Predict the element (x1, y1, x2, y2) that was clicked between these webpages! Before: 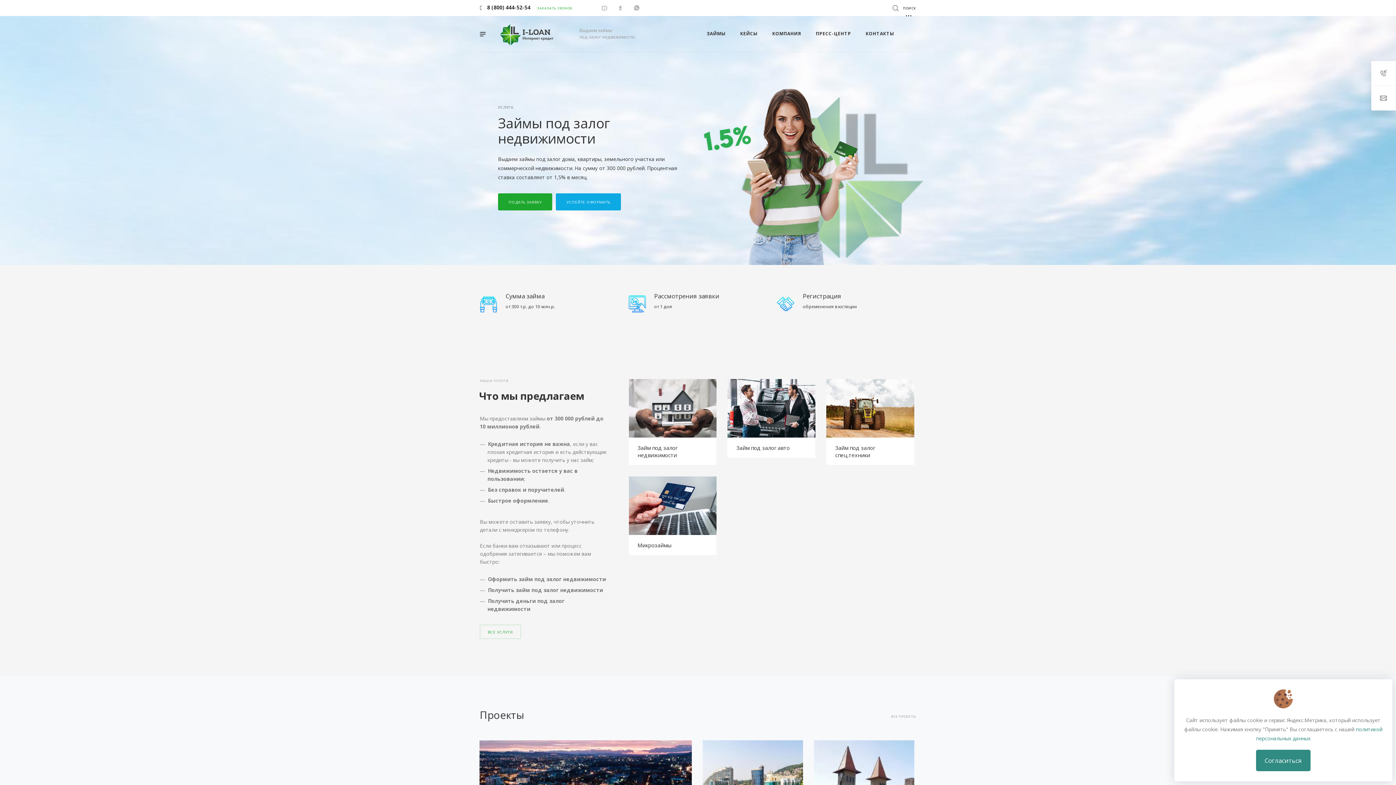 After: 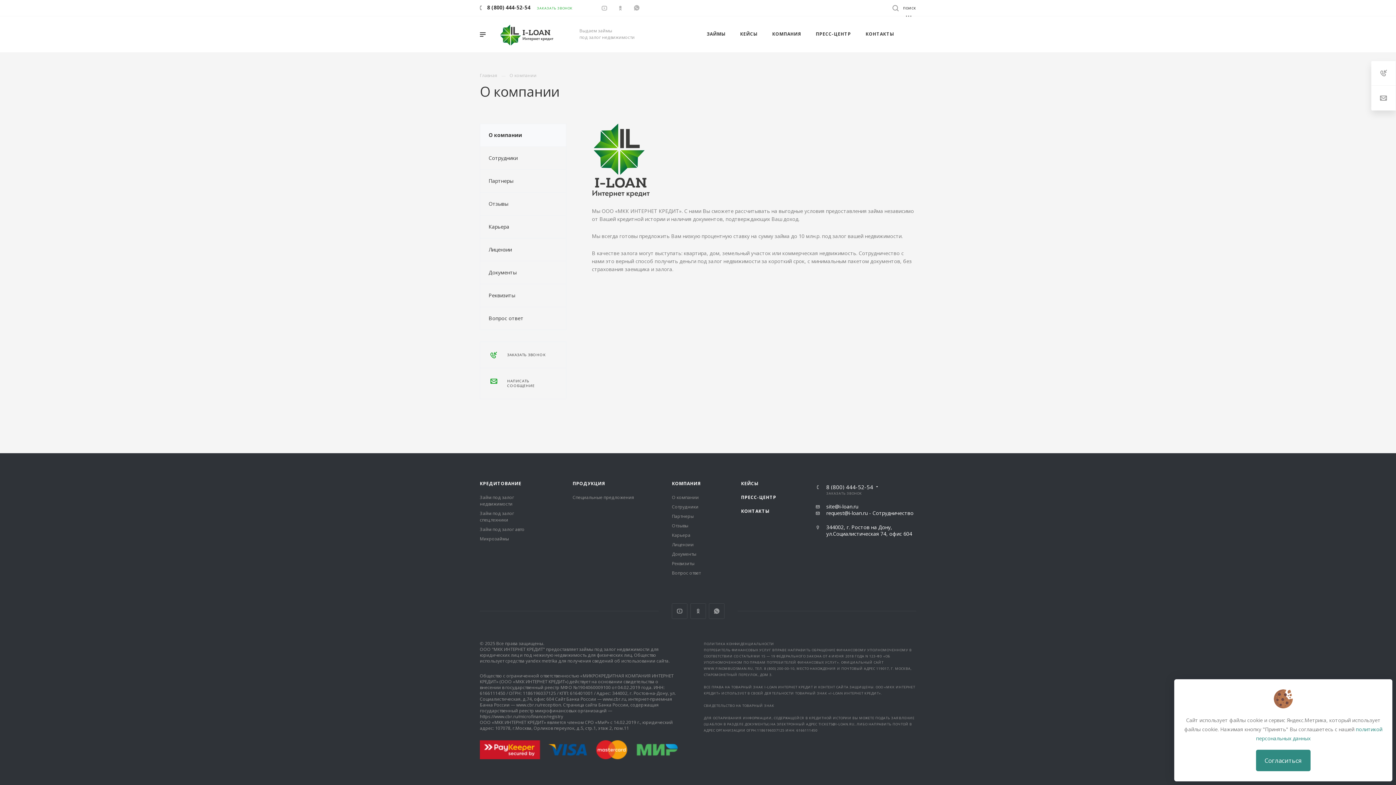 Action: bbox: (765, 16, 808, 51) label: КОМПАНИЯ